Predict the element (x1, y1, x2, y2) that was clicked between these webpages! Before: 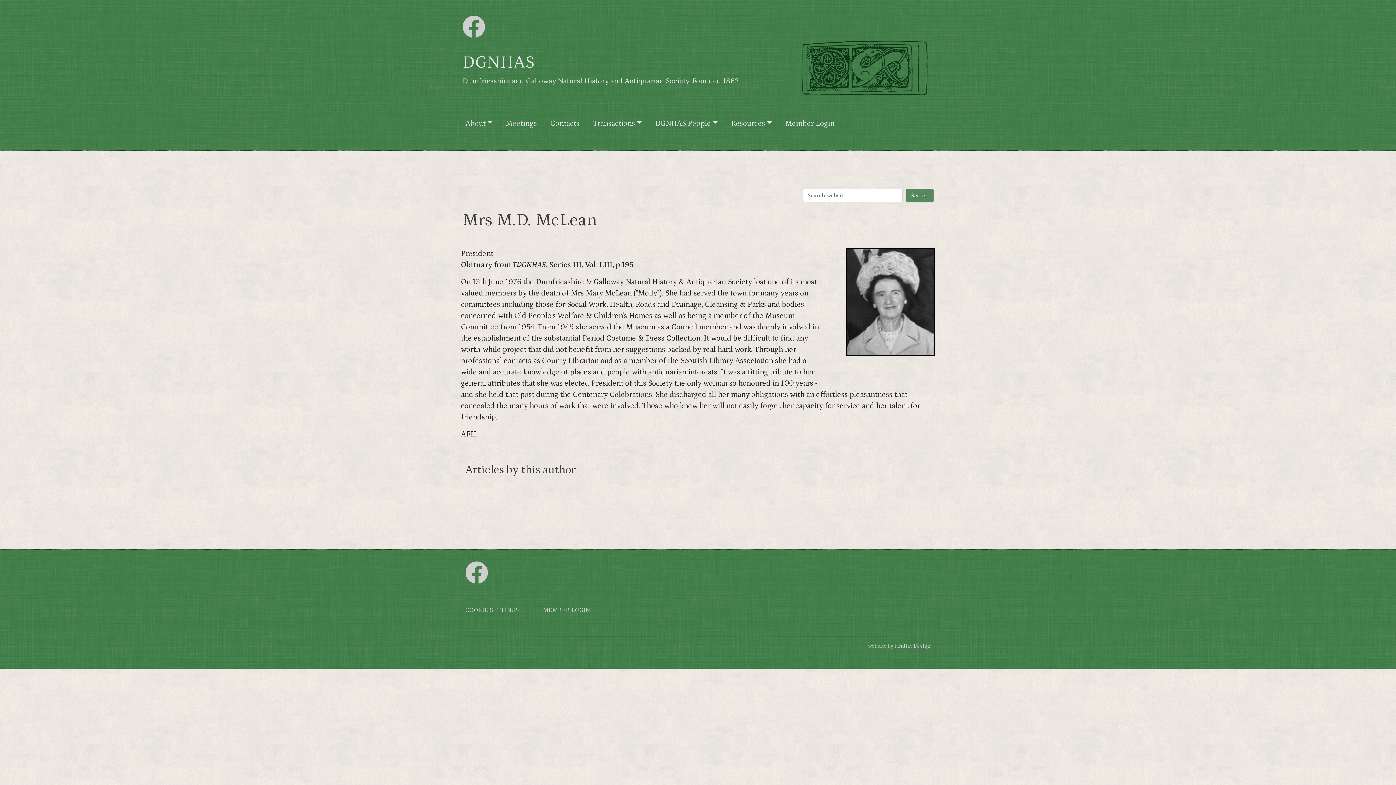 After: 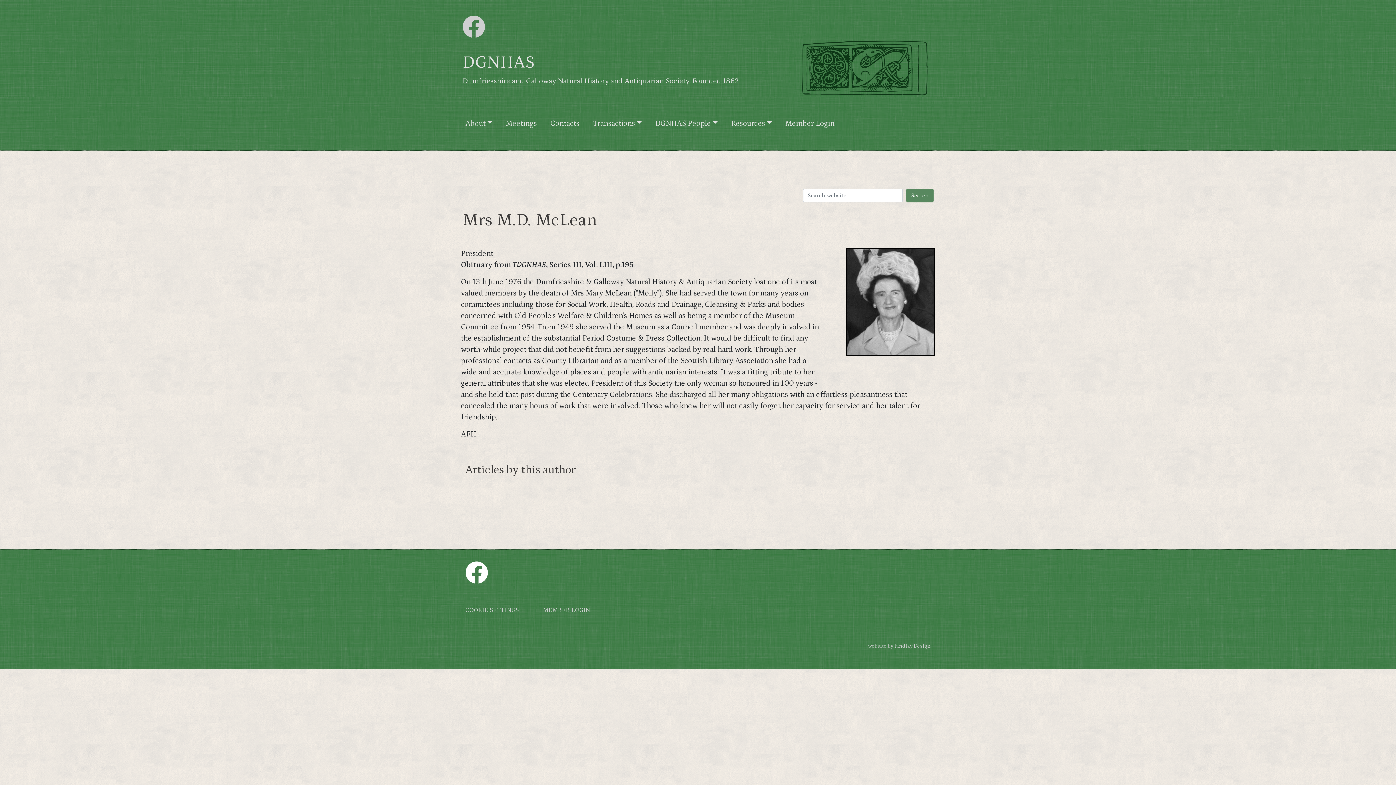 Action: bbox: (465, 574, 488, 583)